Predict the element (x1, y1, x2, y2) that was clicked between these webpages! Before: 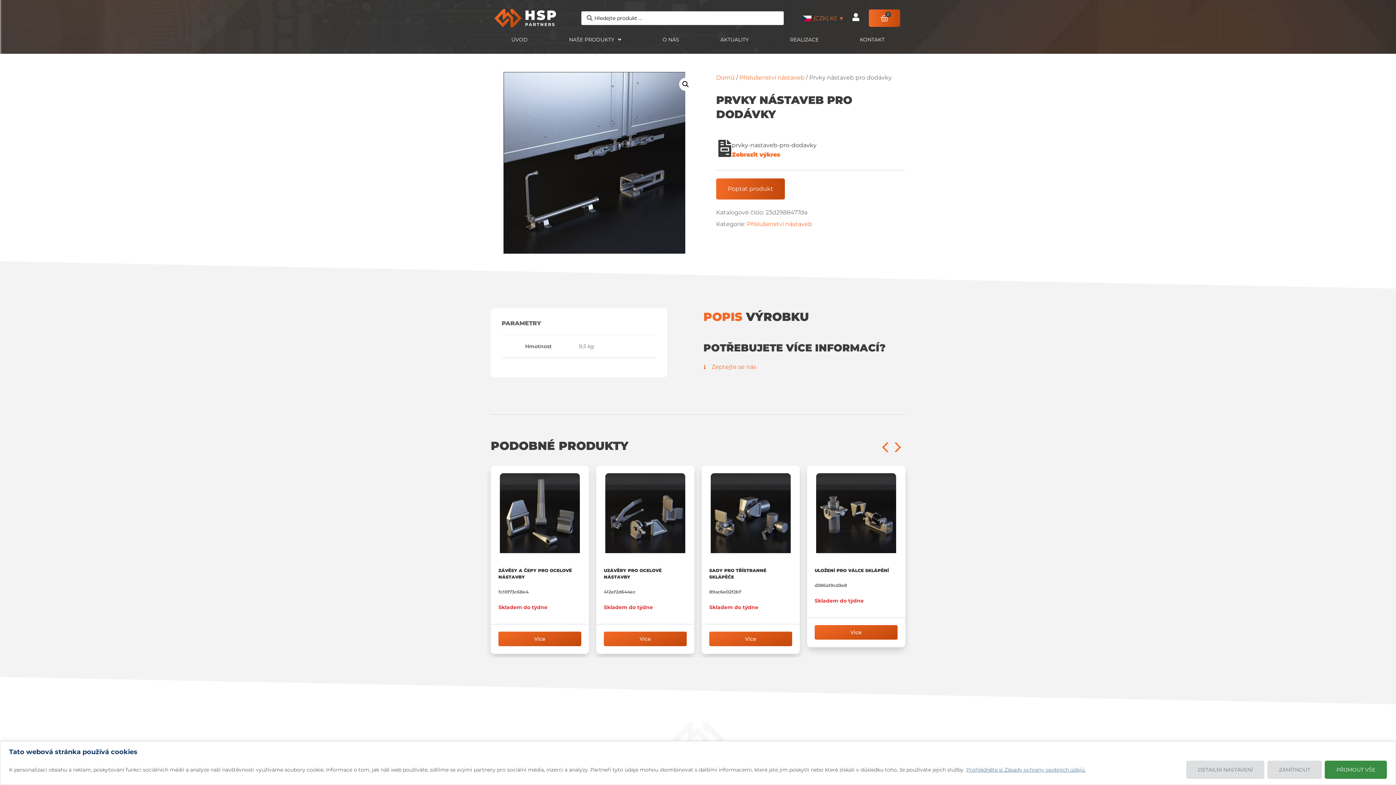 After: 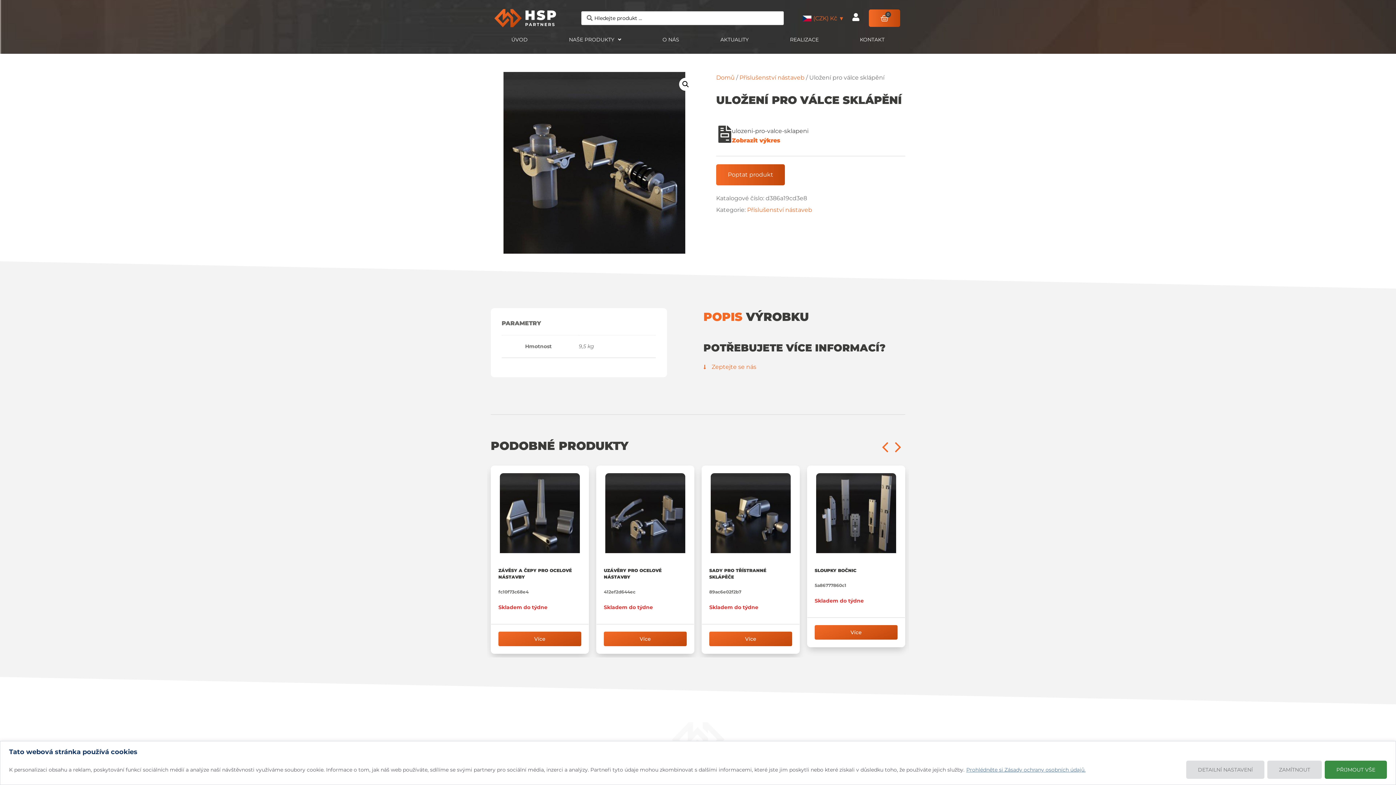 Action: label: ULOŽENÍ PRO VÁLCE SKLÁPĚNÍ bbox: (814, 567, 889, 573)